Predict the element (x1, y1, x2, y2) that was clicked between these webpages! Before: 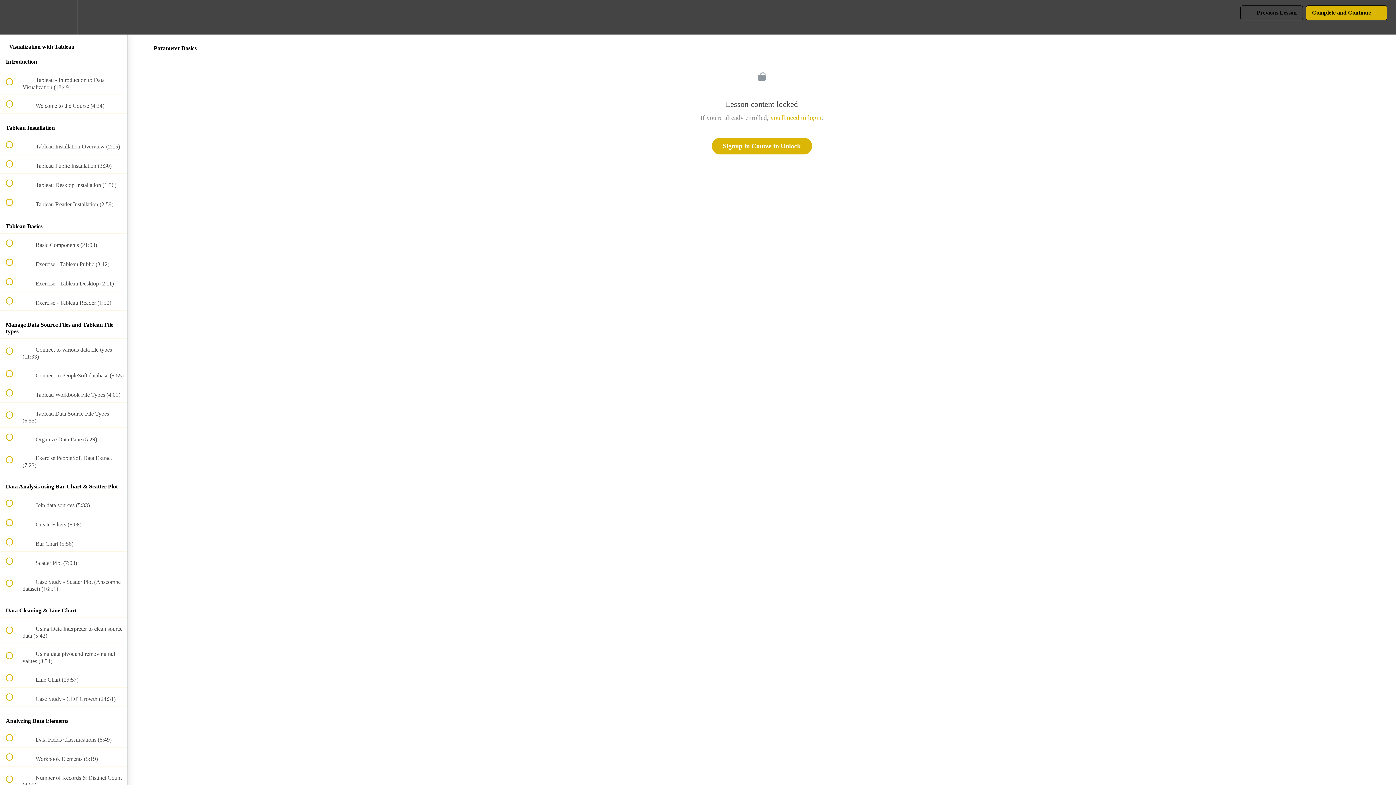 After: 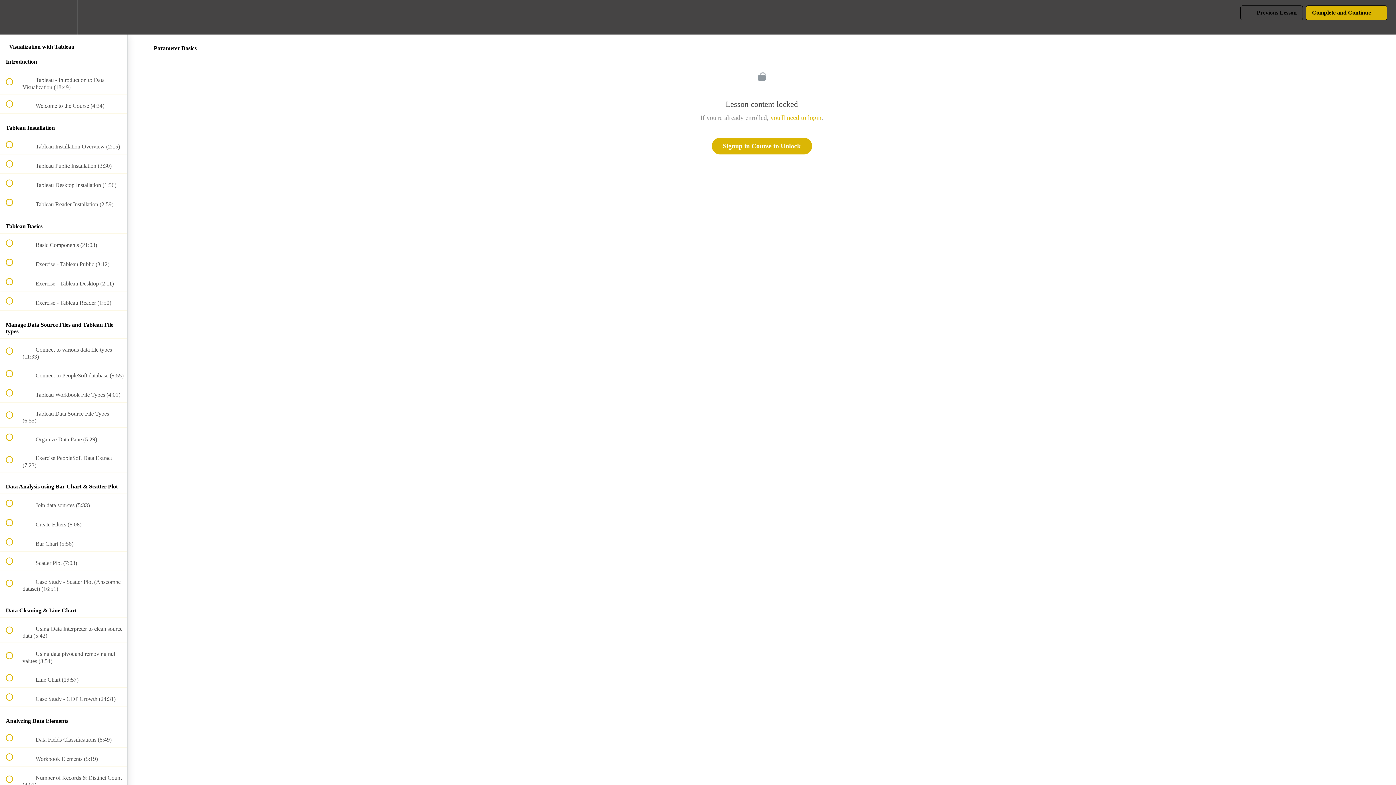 Action: label: Settings Menu bbox: (50, 0, 76, 34)